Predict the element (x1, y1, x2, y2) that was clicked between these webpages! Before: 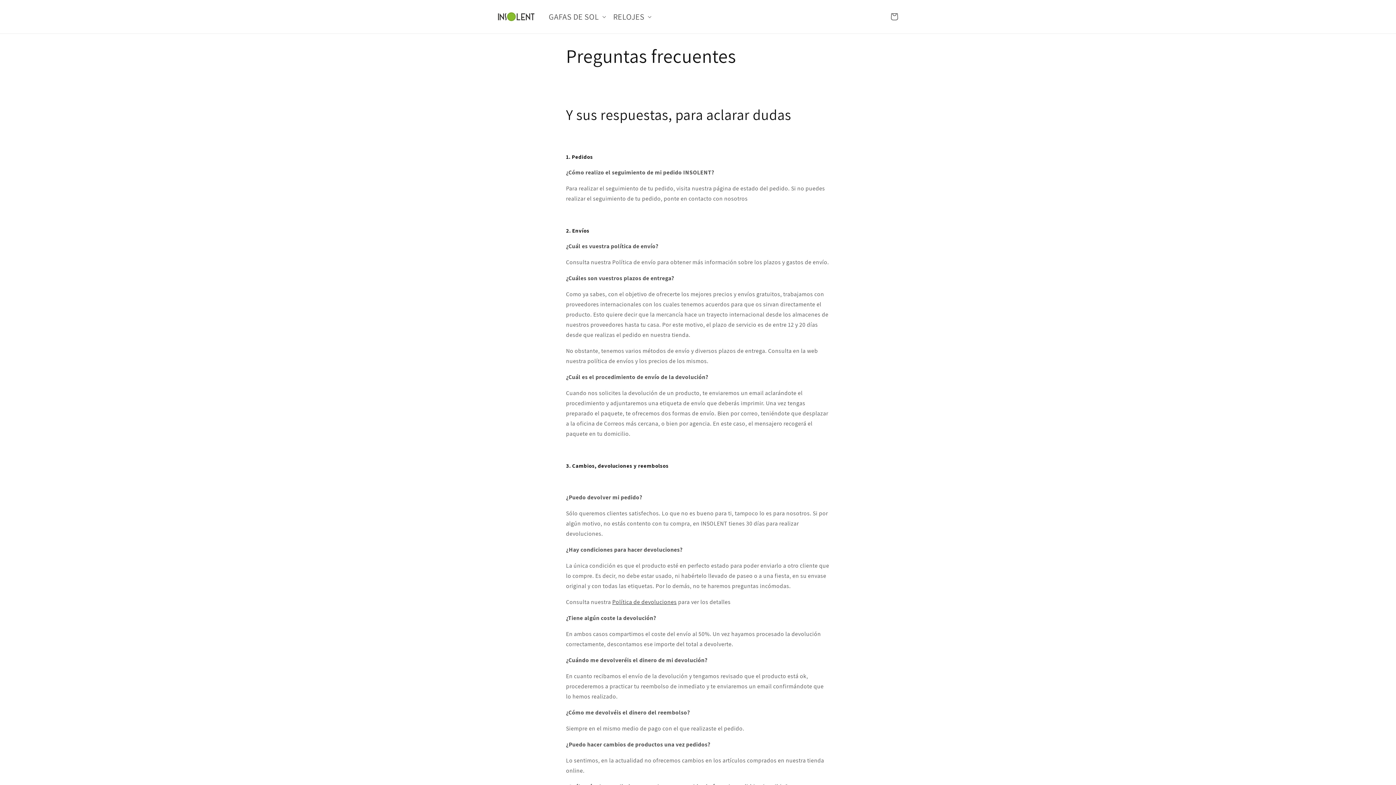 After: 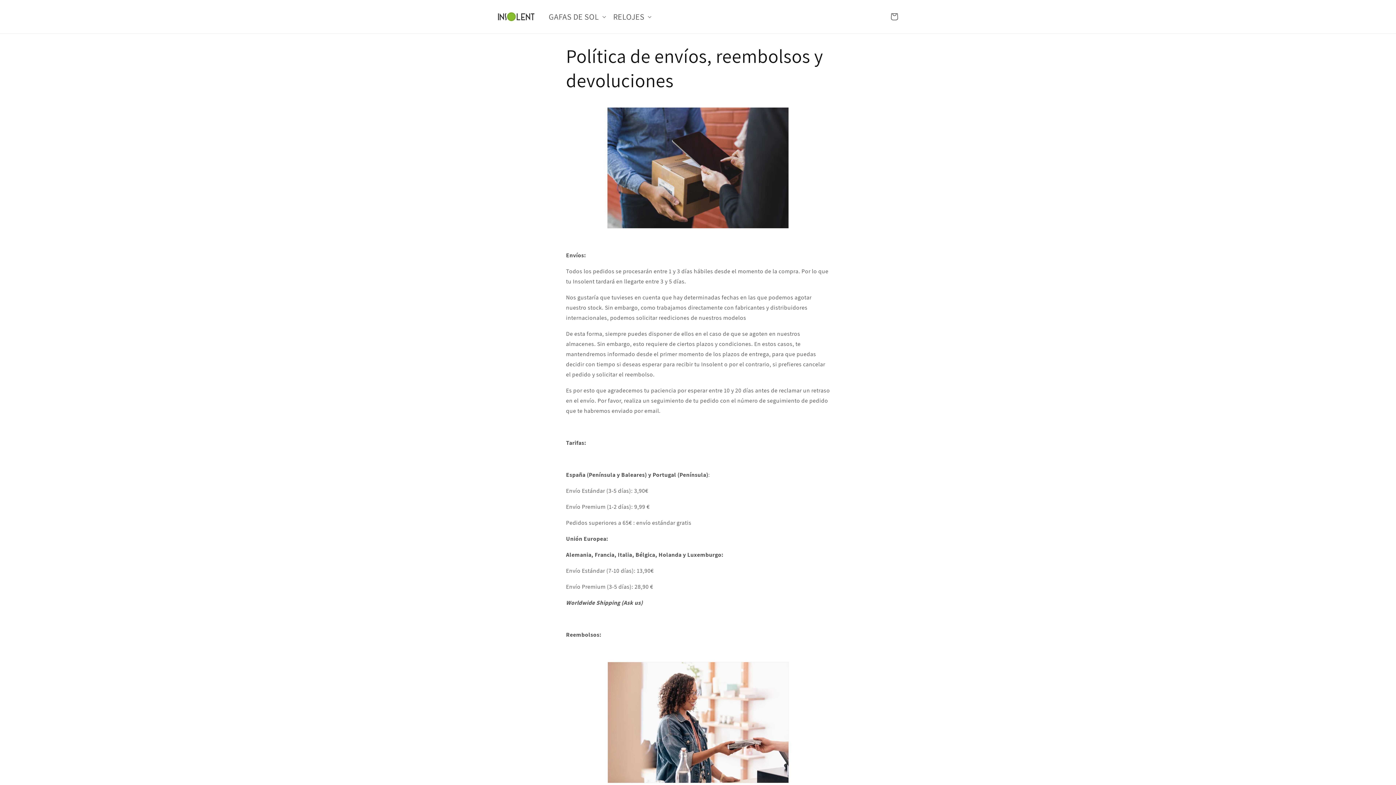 Action: bbox: (612, 598, 674, 606) label: Política de devolucione